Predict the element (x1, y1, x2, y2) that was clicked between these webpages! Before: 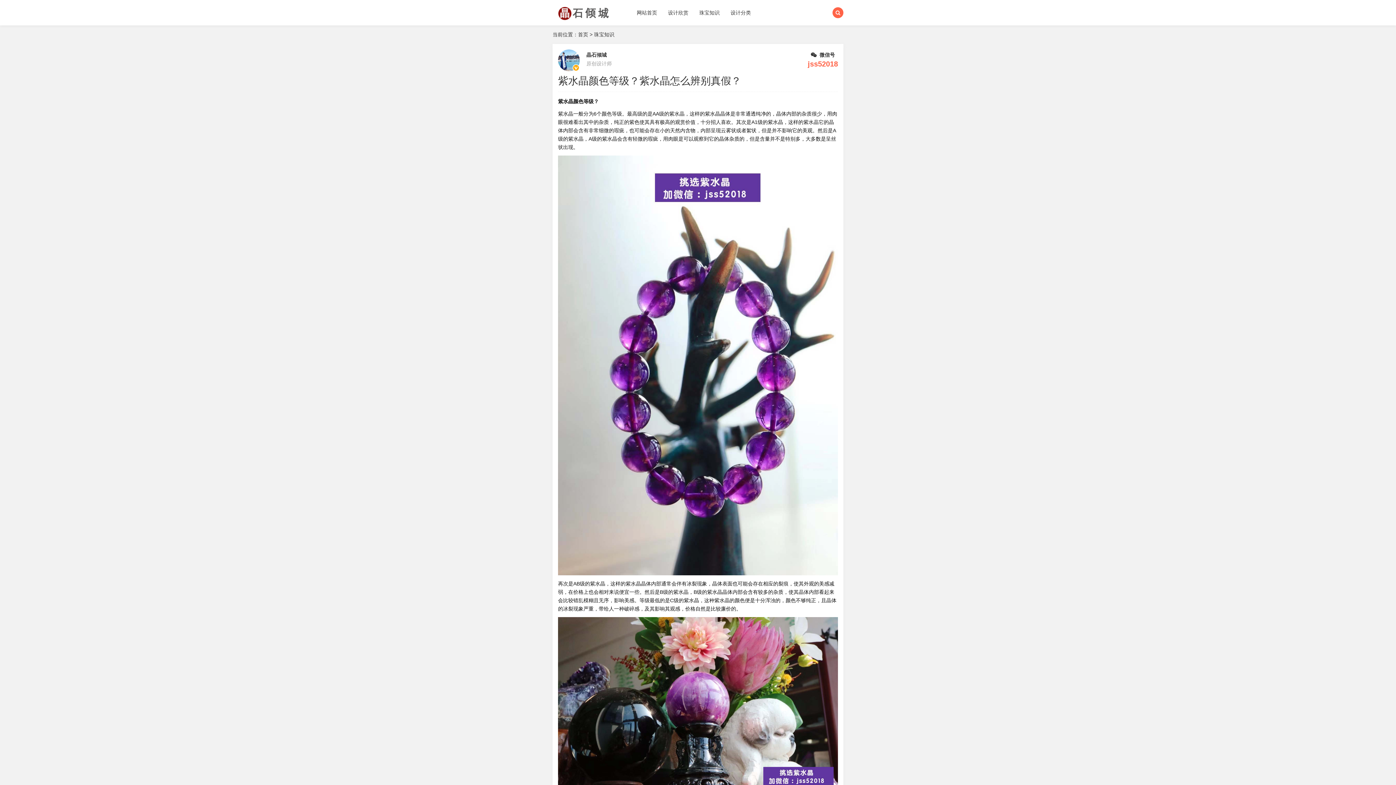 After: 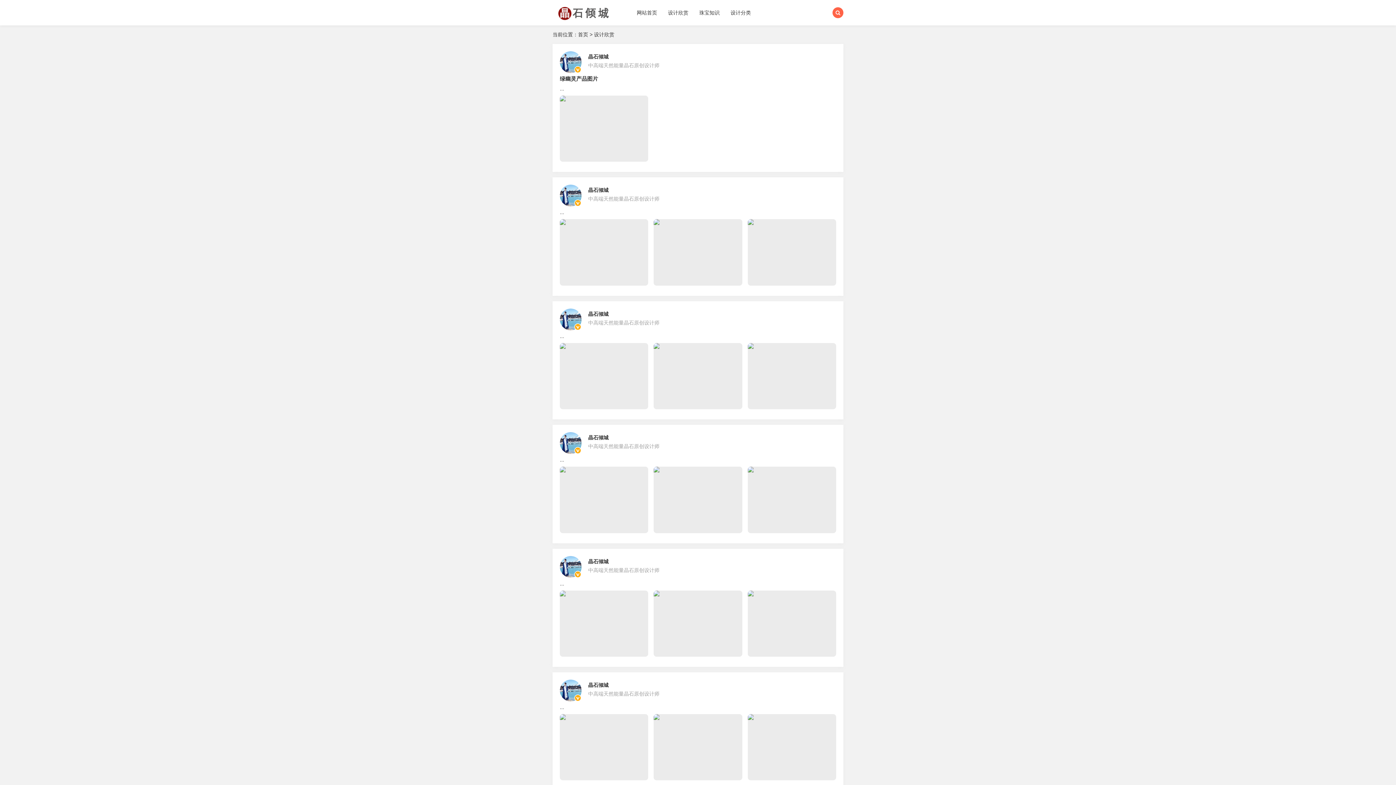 Action: bbox: (662, 0, 694, 25) label: 设计欣赏